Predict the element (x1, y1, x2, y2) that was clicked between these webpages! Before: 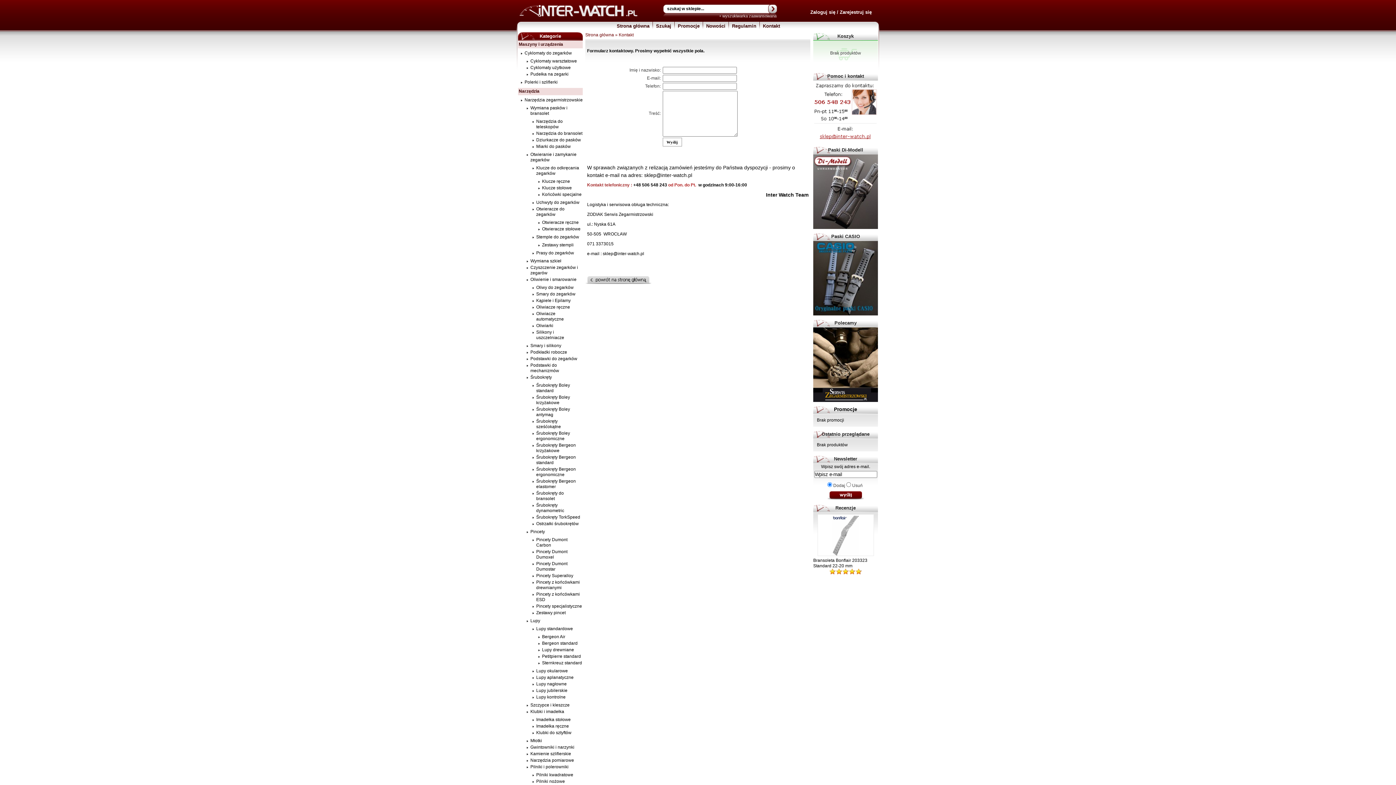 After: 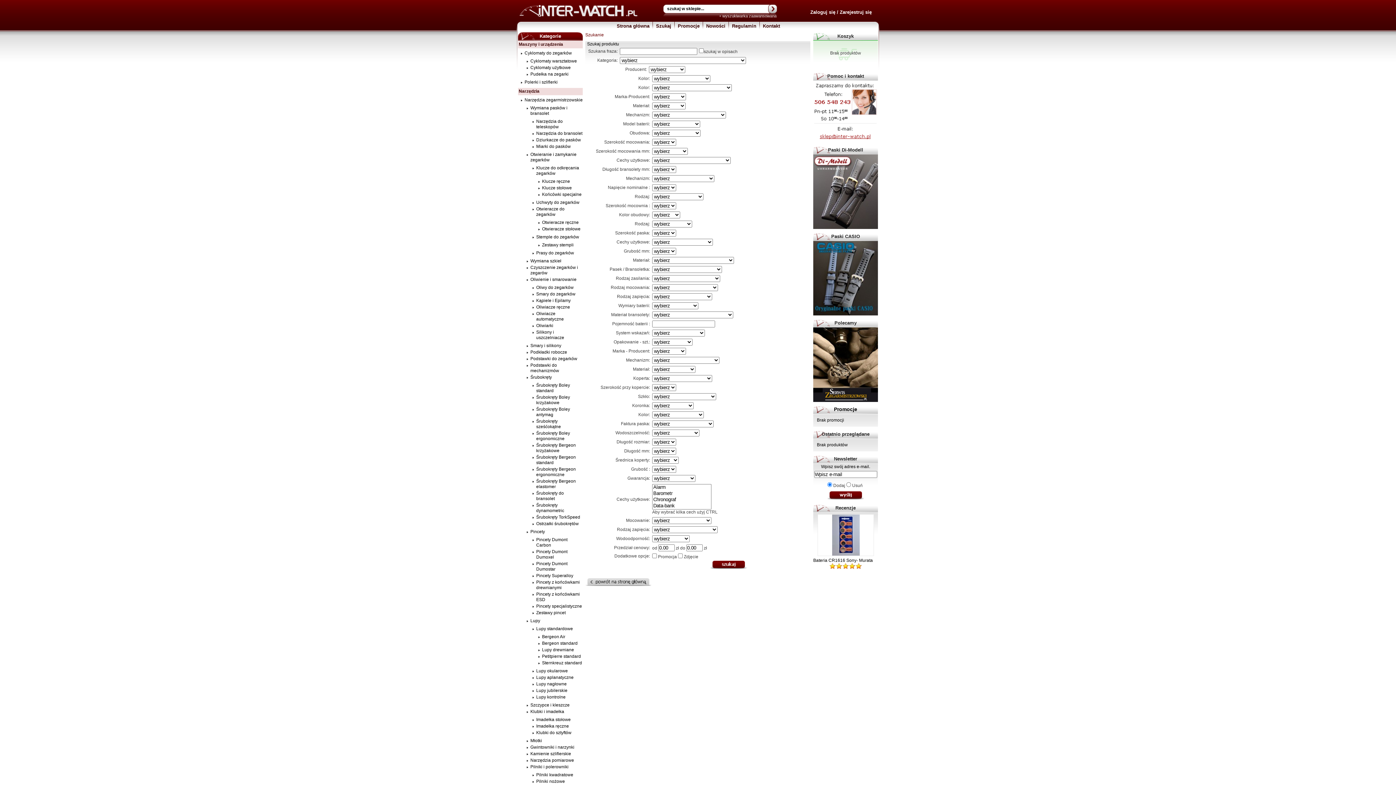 Action: bbox: (653, 21, 674, 30) label: Szukaj